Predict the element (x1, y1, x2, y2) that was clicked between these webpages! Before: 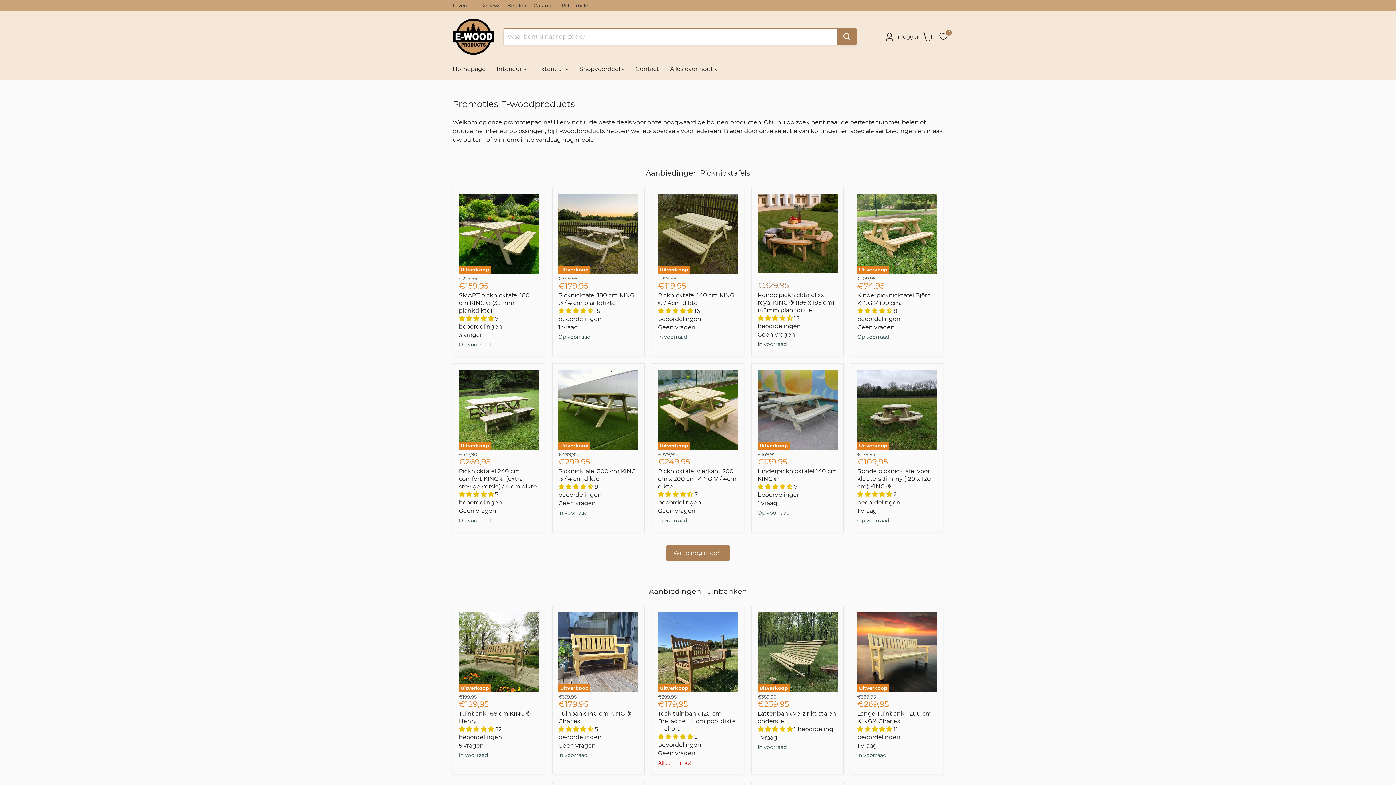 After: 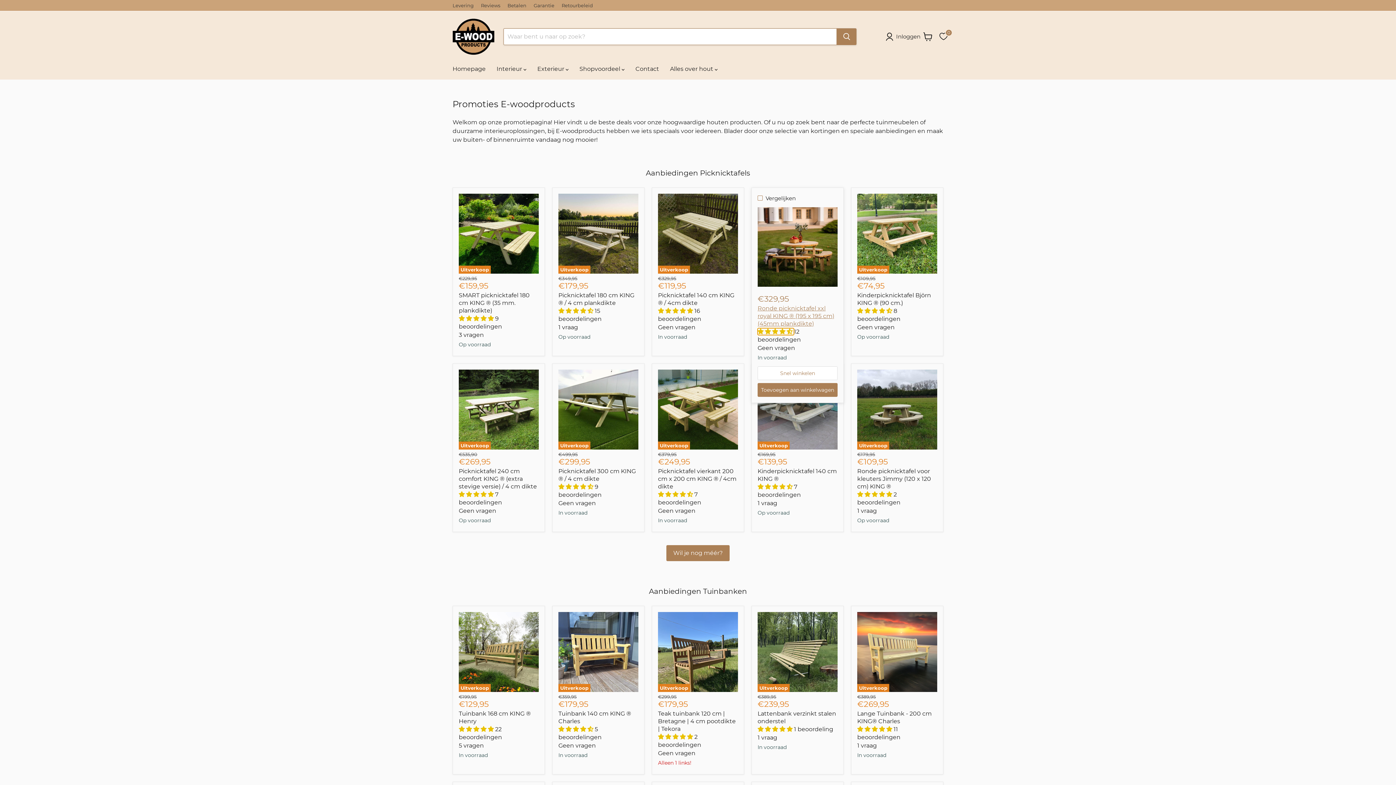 Action: bbox: (757, 315, 794, 321) label: 4.25 stars